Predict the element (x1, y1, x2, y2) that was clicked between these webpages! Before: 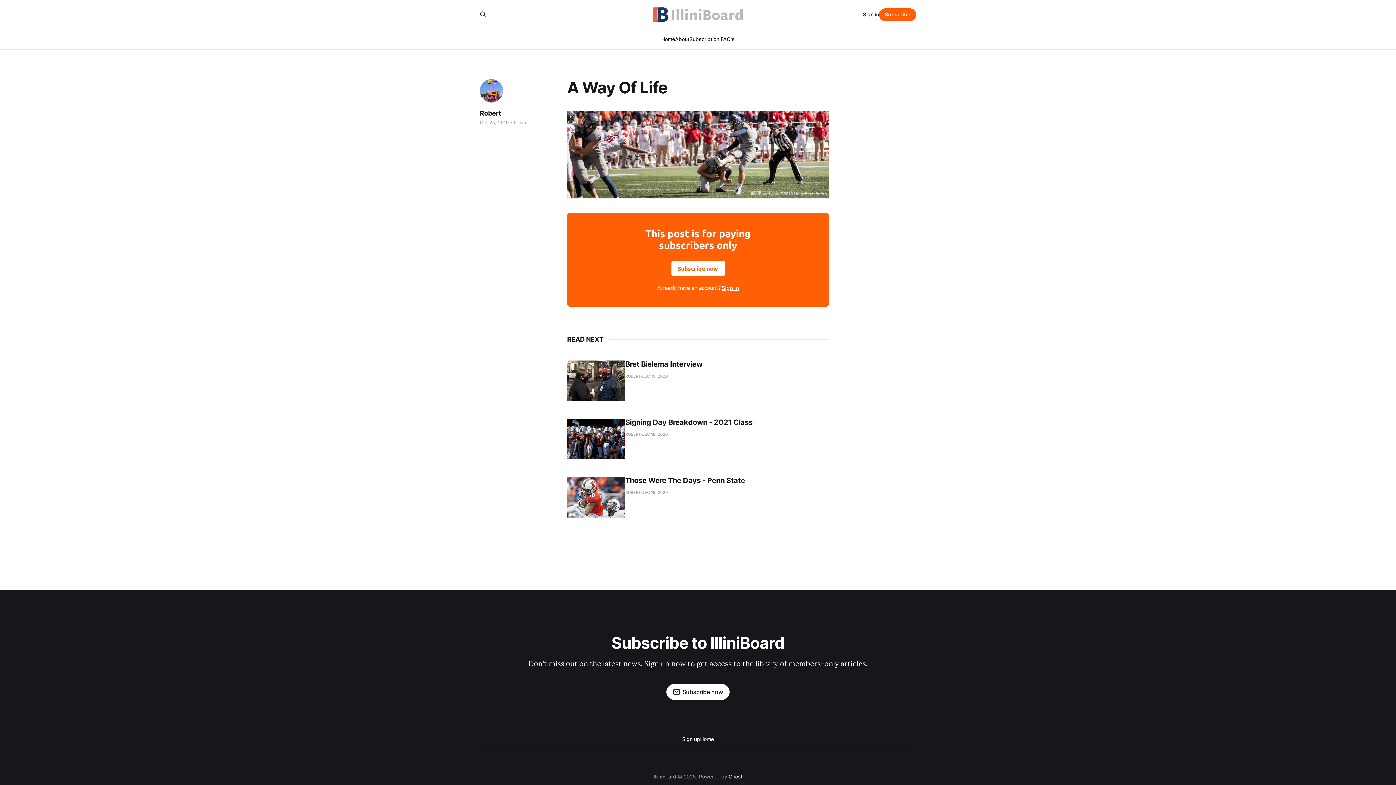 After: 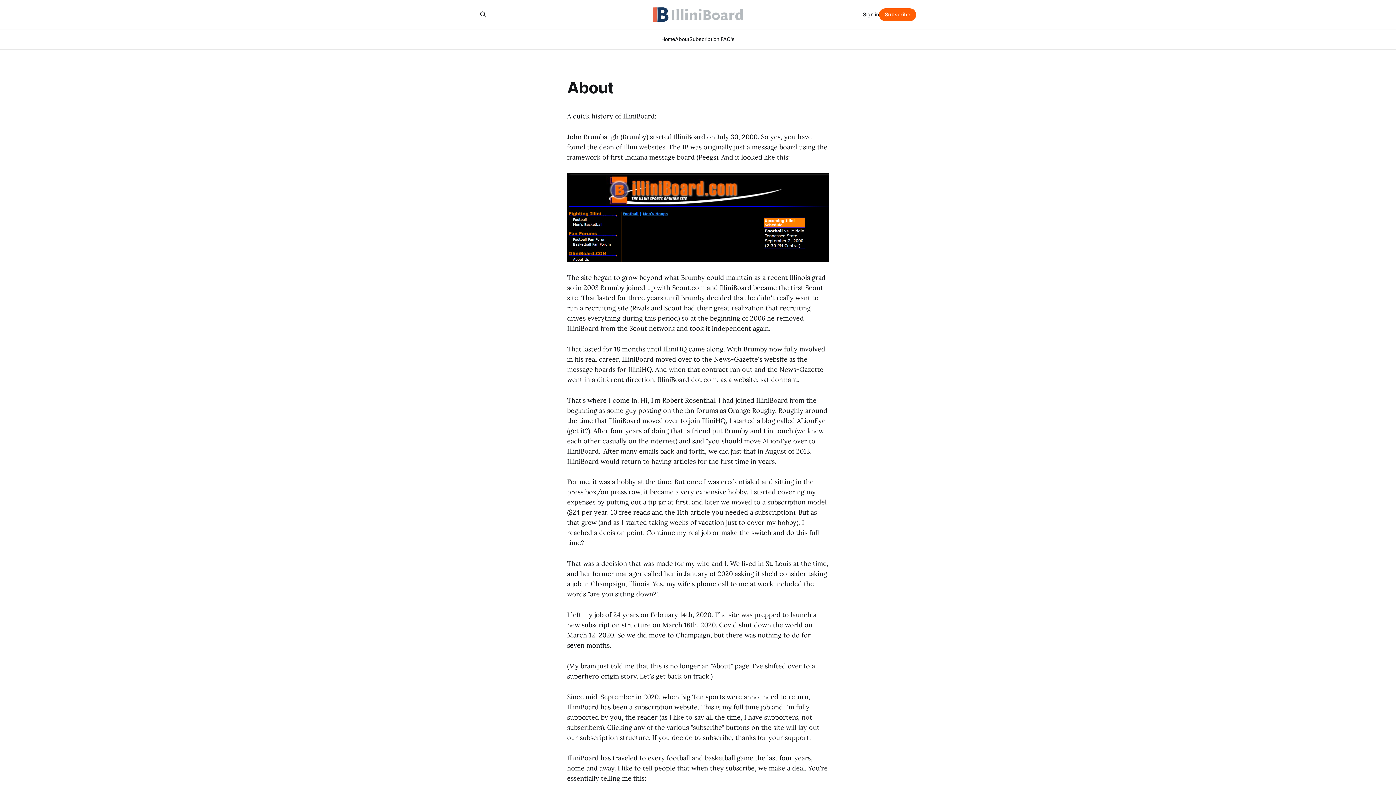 Action: bbox: (675, 36, 689, 42) label: About